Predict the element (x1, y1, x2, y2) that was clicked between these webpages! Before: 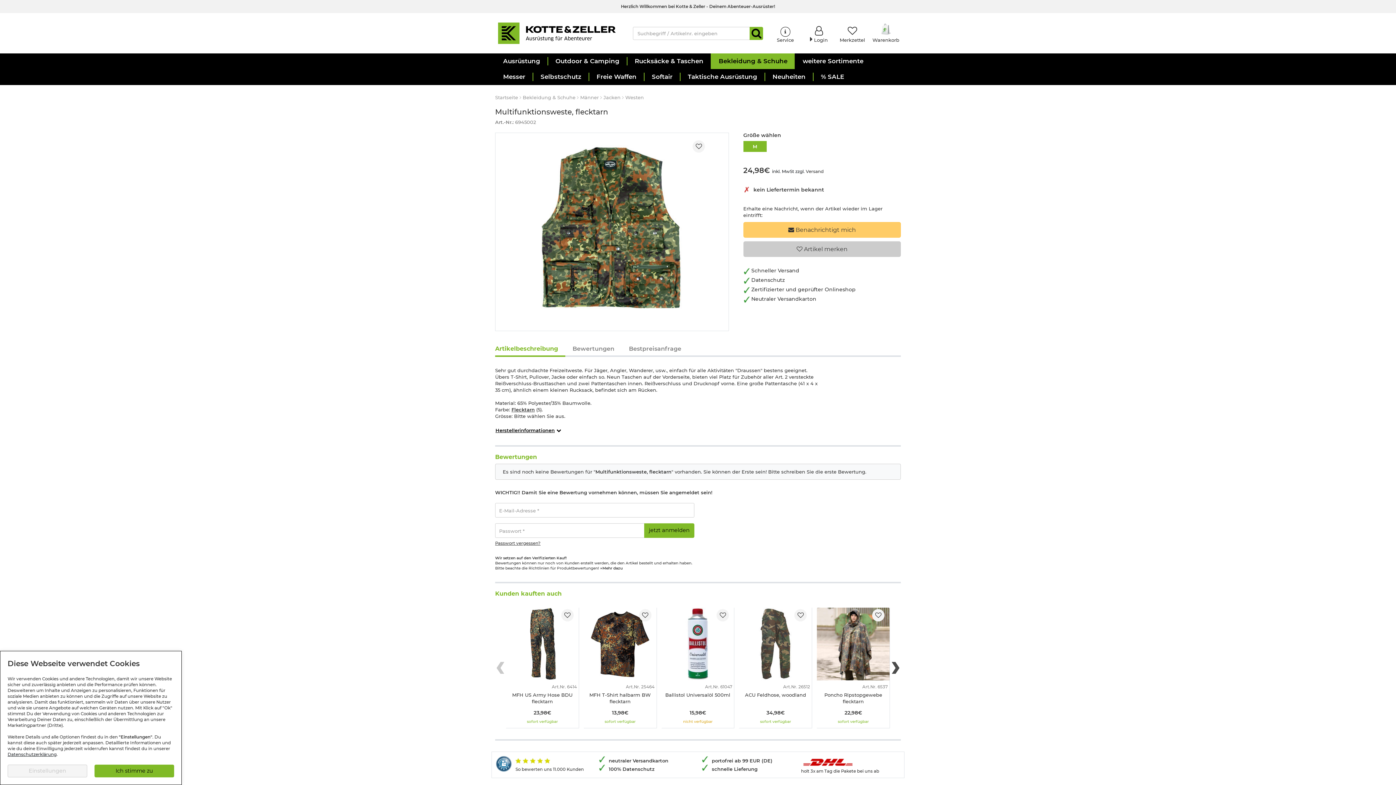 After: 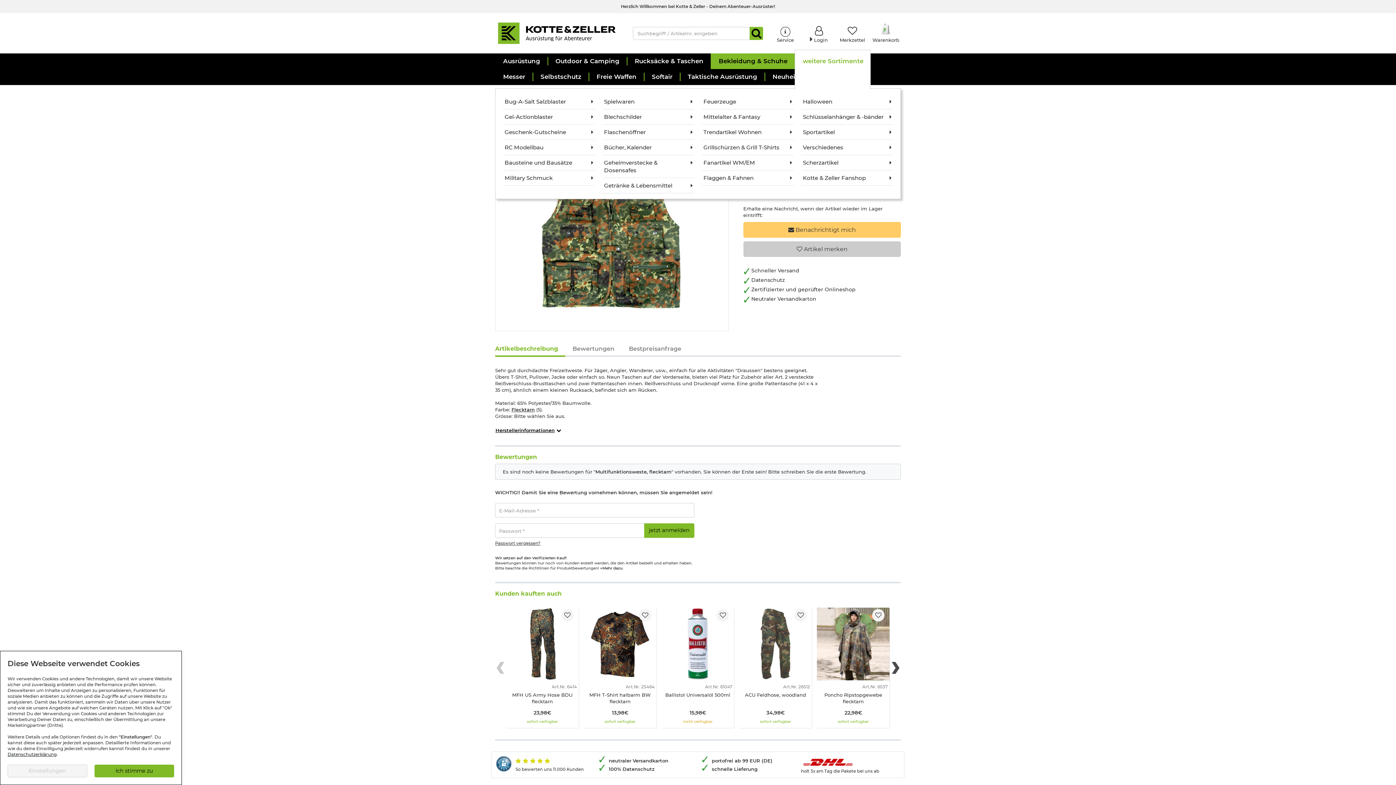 Action: label: weitere Sortimente bbox: (794, 53, 870, 69)